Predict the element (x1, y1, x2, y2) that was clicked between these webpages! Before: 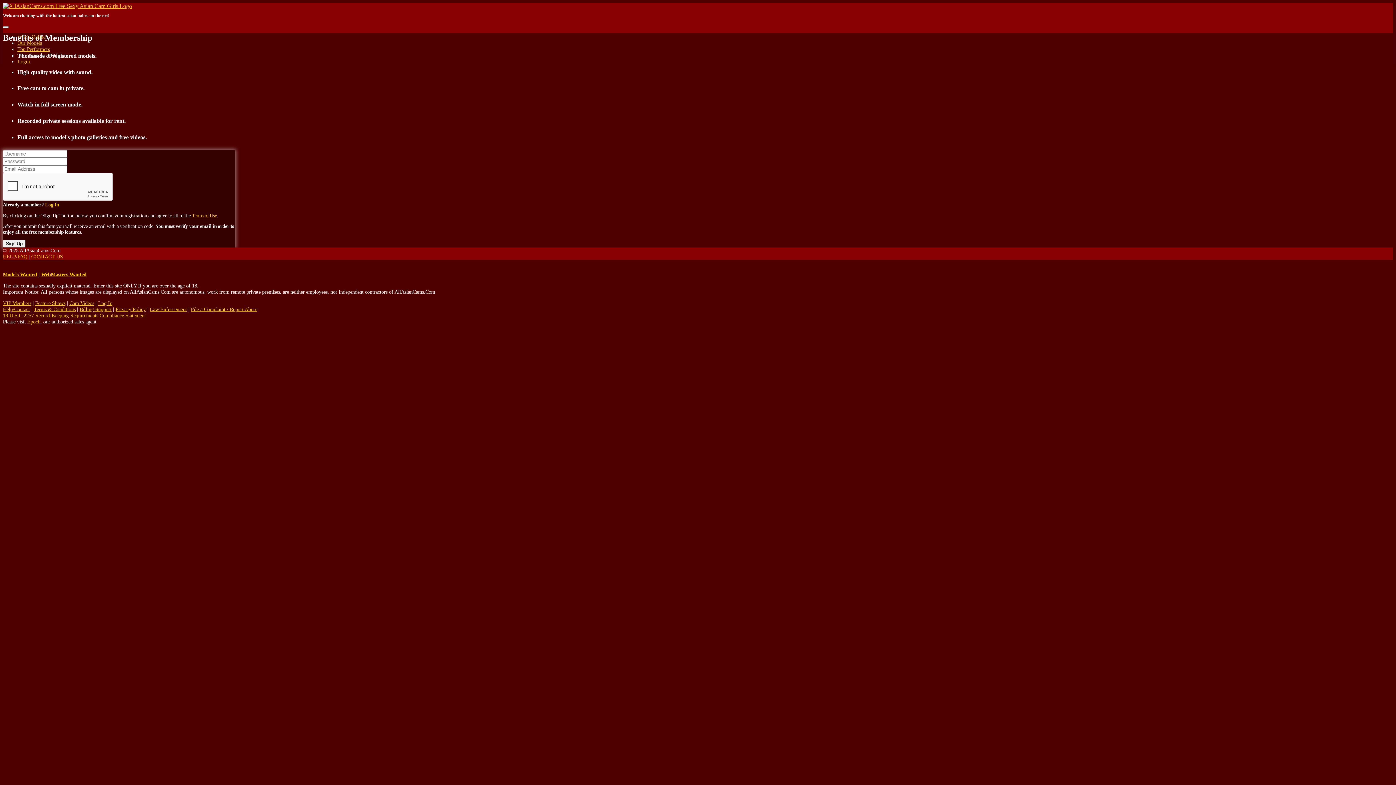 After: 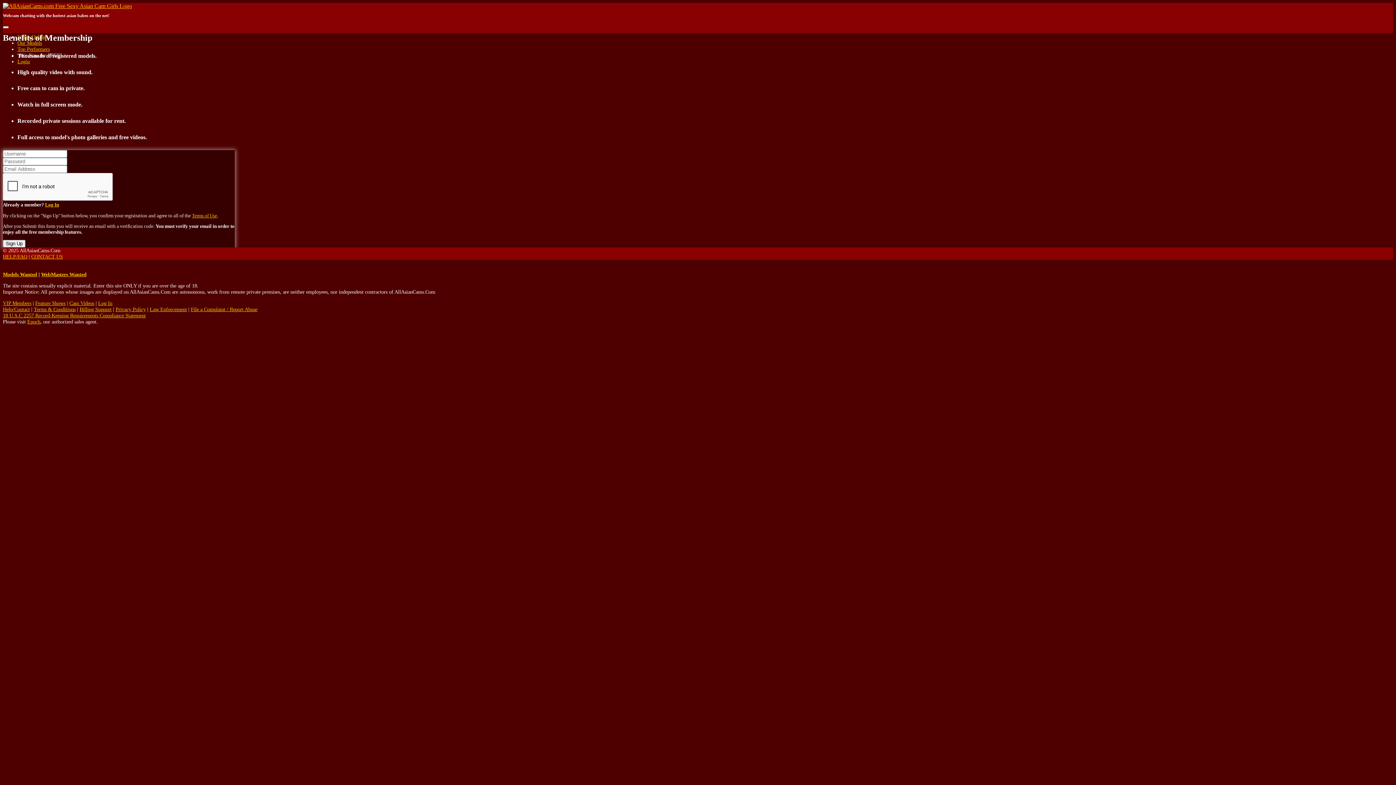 Action: bbox: (192, 212, 217, 218) label: Terms of Use